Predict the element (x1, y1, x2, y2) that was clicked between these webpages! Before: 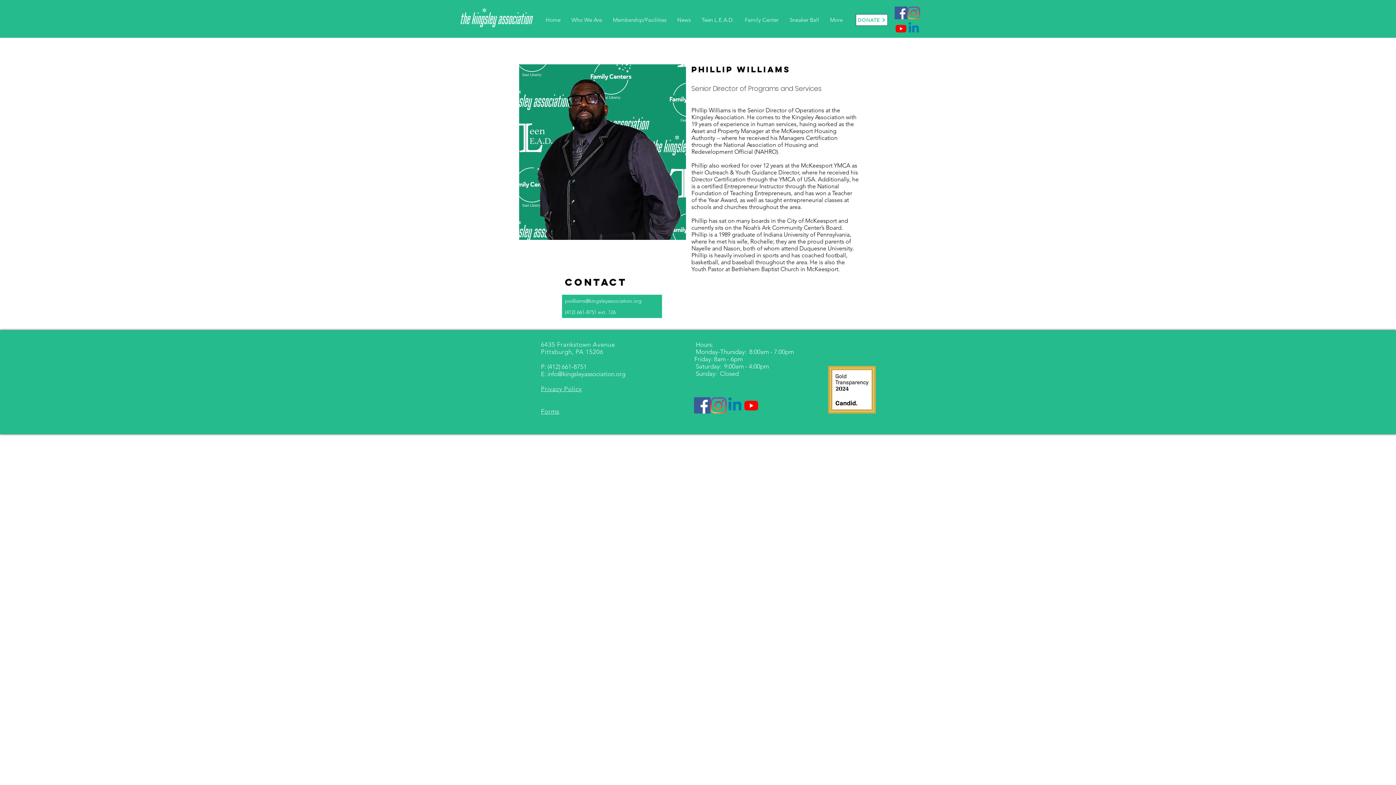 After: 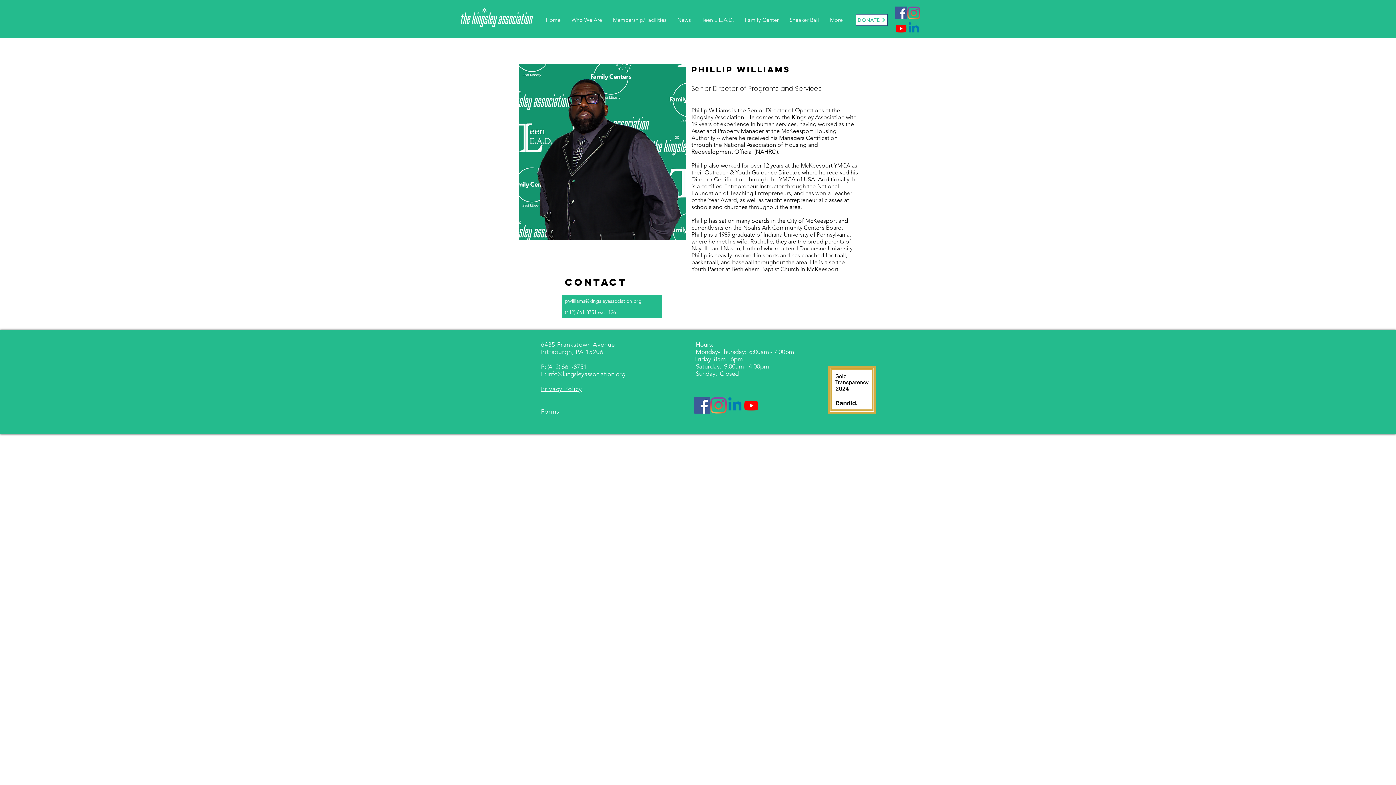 Action: label: Linkedin bbox: (907, 22, 920, 34)